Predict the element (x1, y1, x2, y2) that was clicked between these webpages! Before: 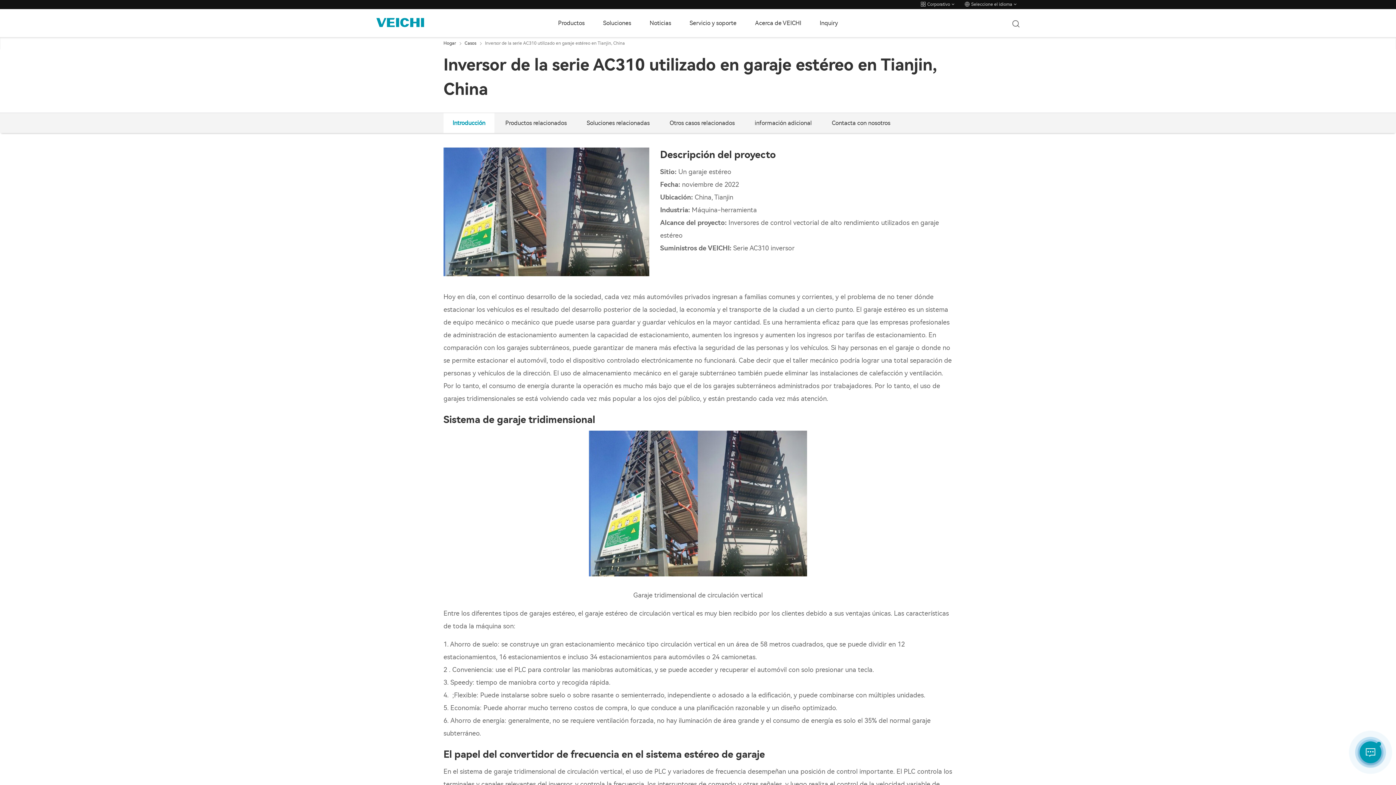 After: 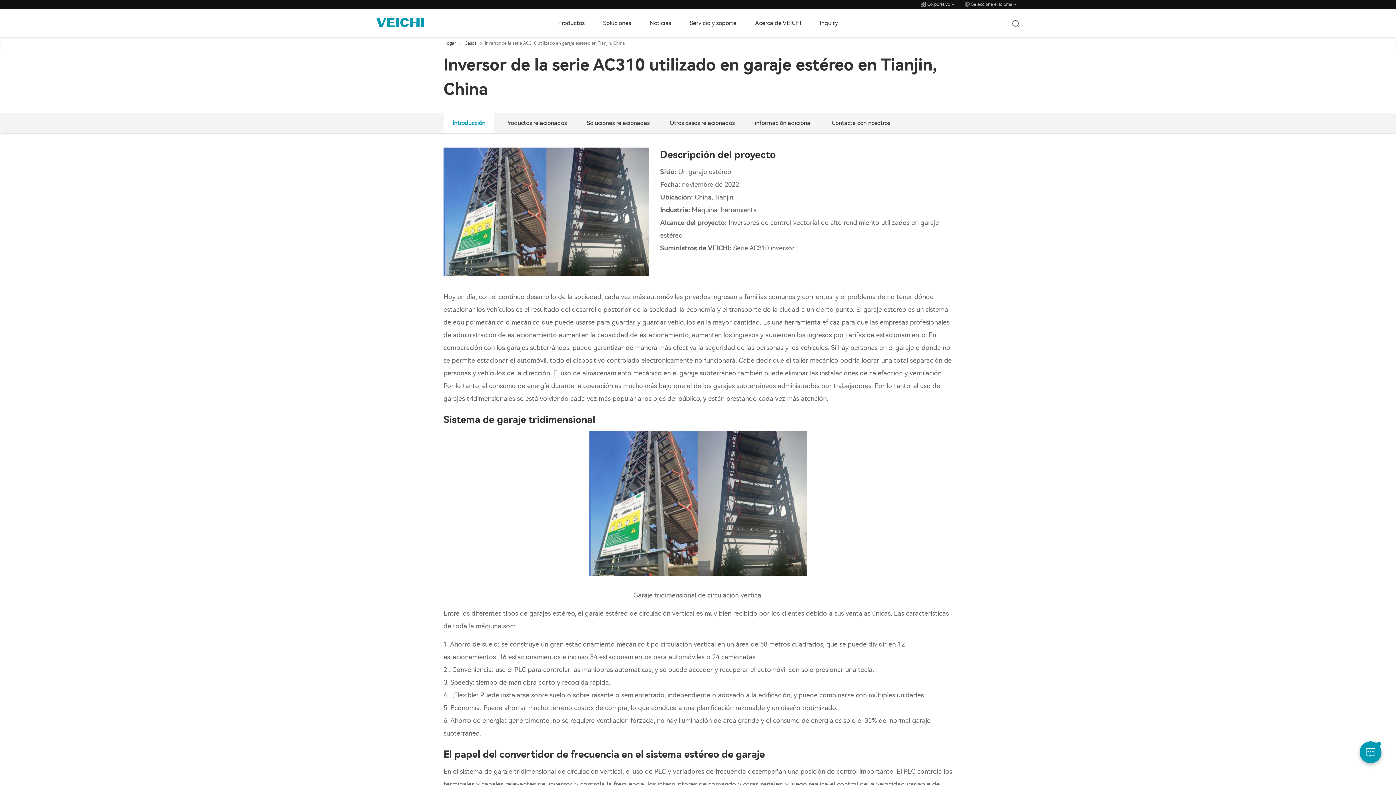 Action: bbox: (443, 147, 649, 276)